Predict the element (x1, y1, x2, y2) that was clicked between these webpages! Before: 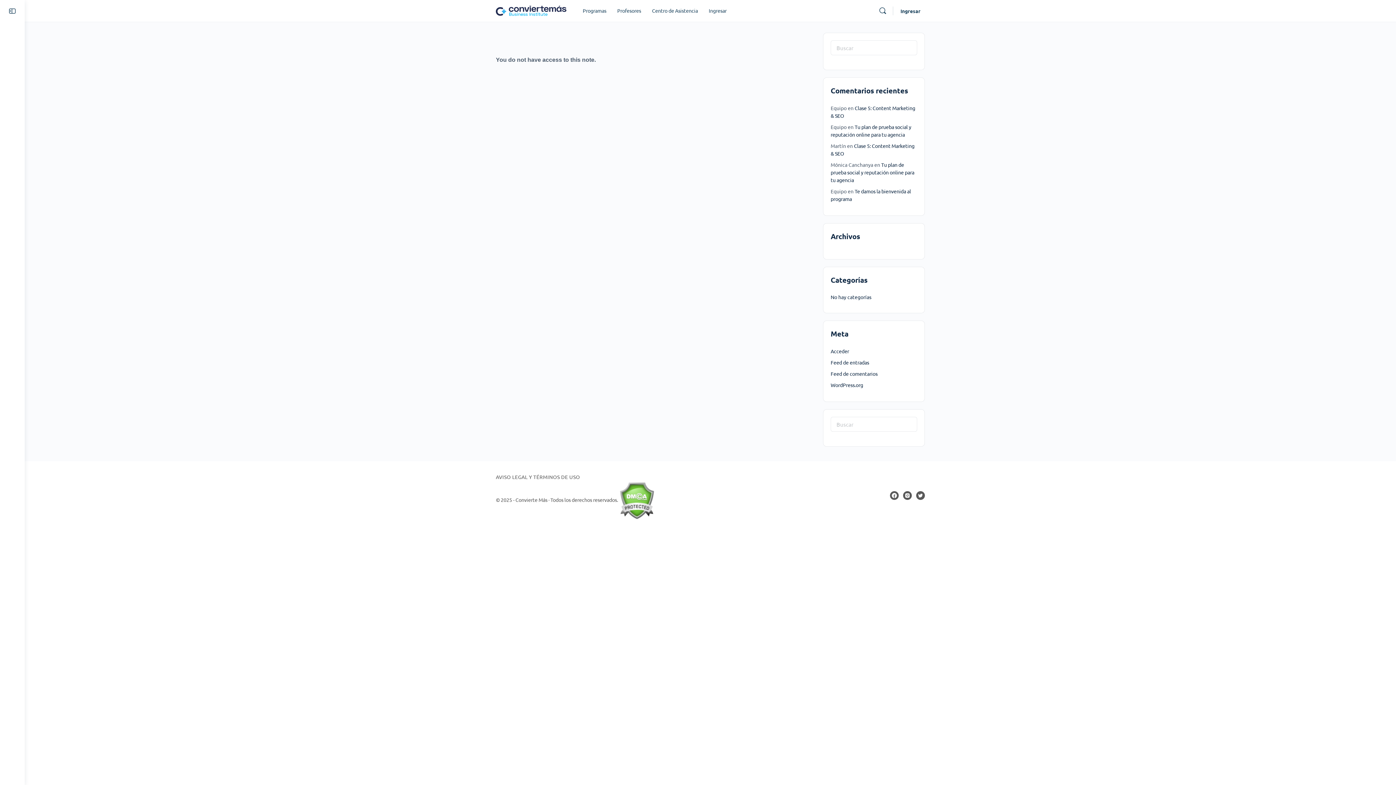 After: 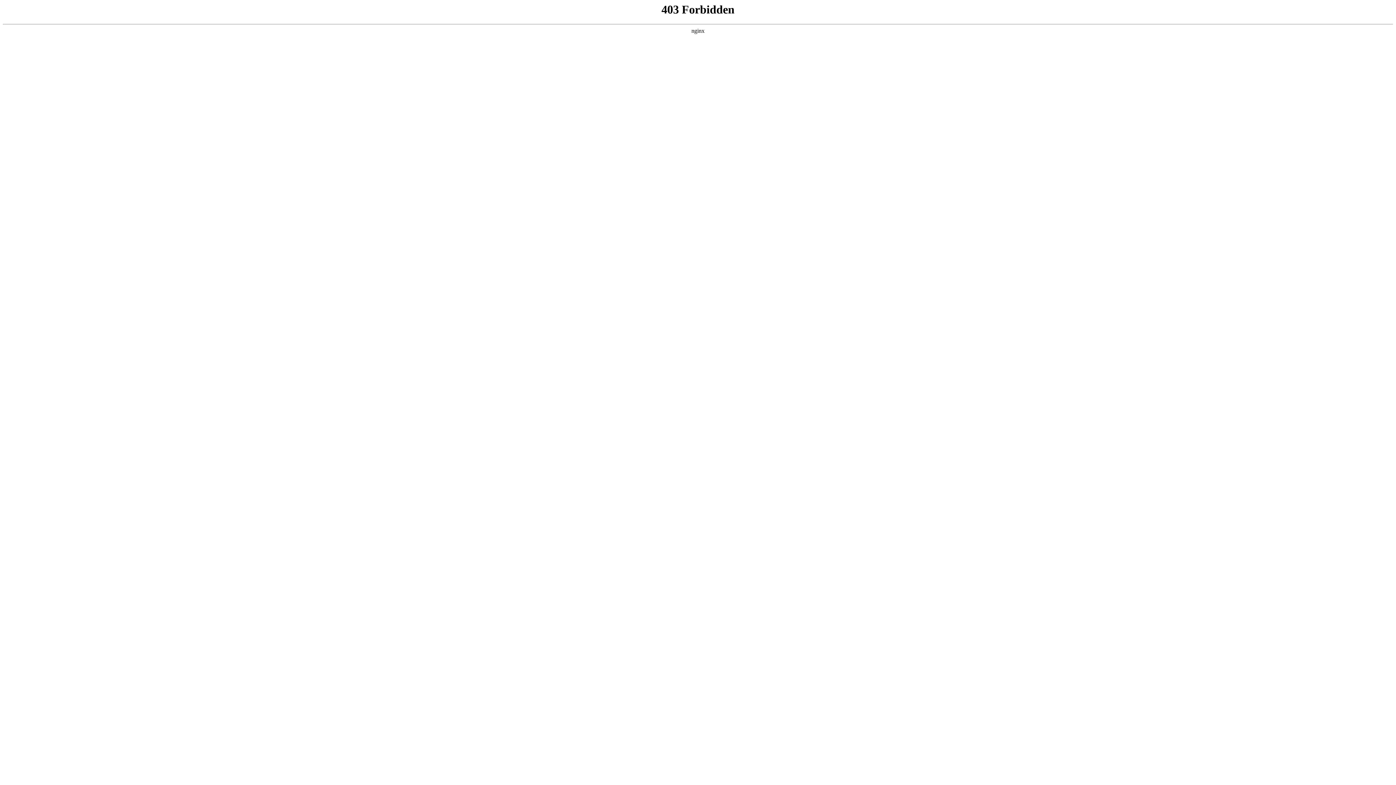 Action: bbox: (830, 381, 863, 388) label: WordPress.org